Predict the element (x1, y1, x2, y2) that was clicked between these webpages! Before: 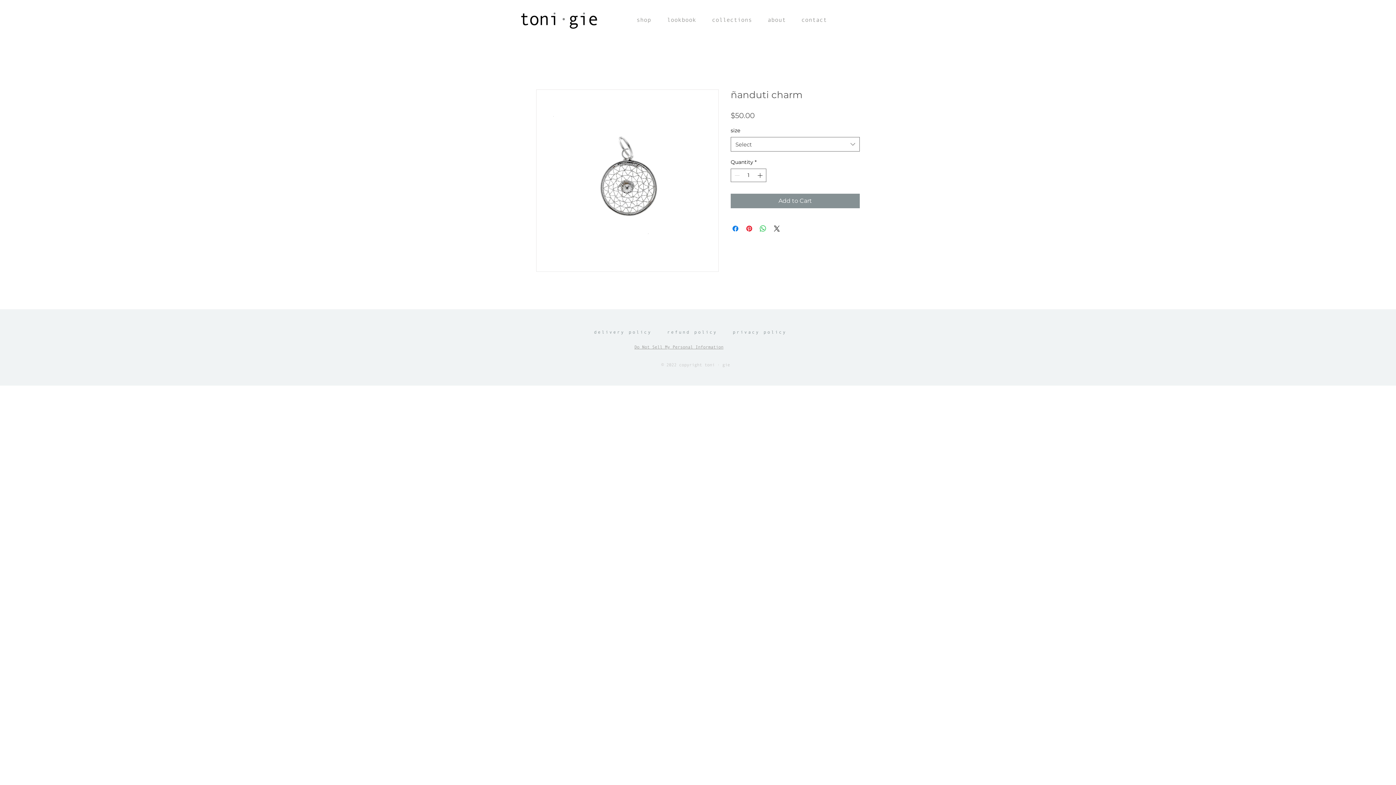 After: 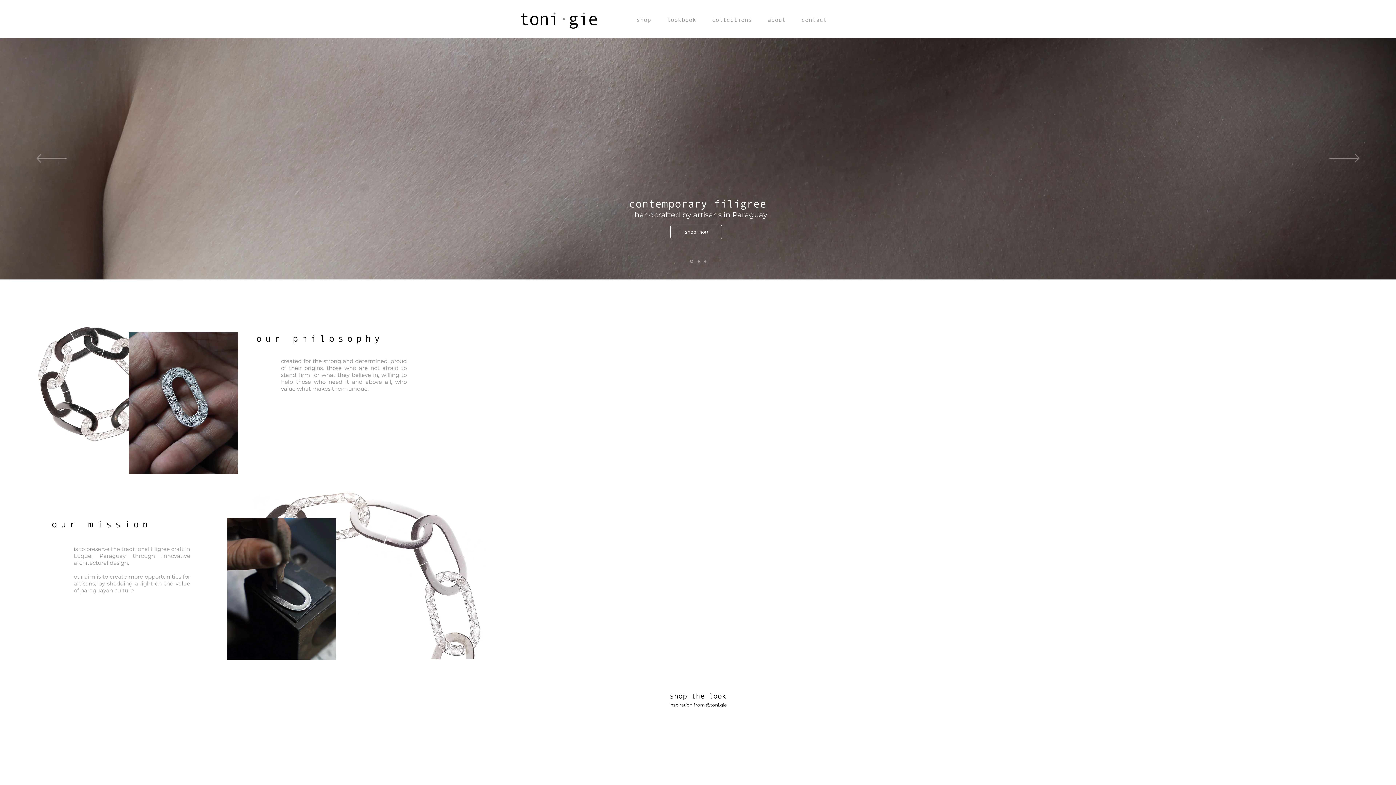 Action: bbox: (508, 0, 609, 38)